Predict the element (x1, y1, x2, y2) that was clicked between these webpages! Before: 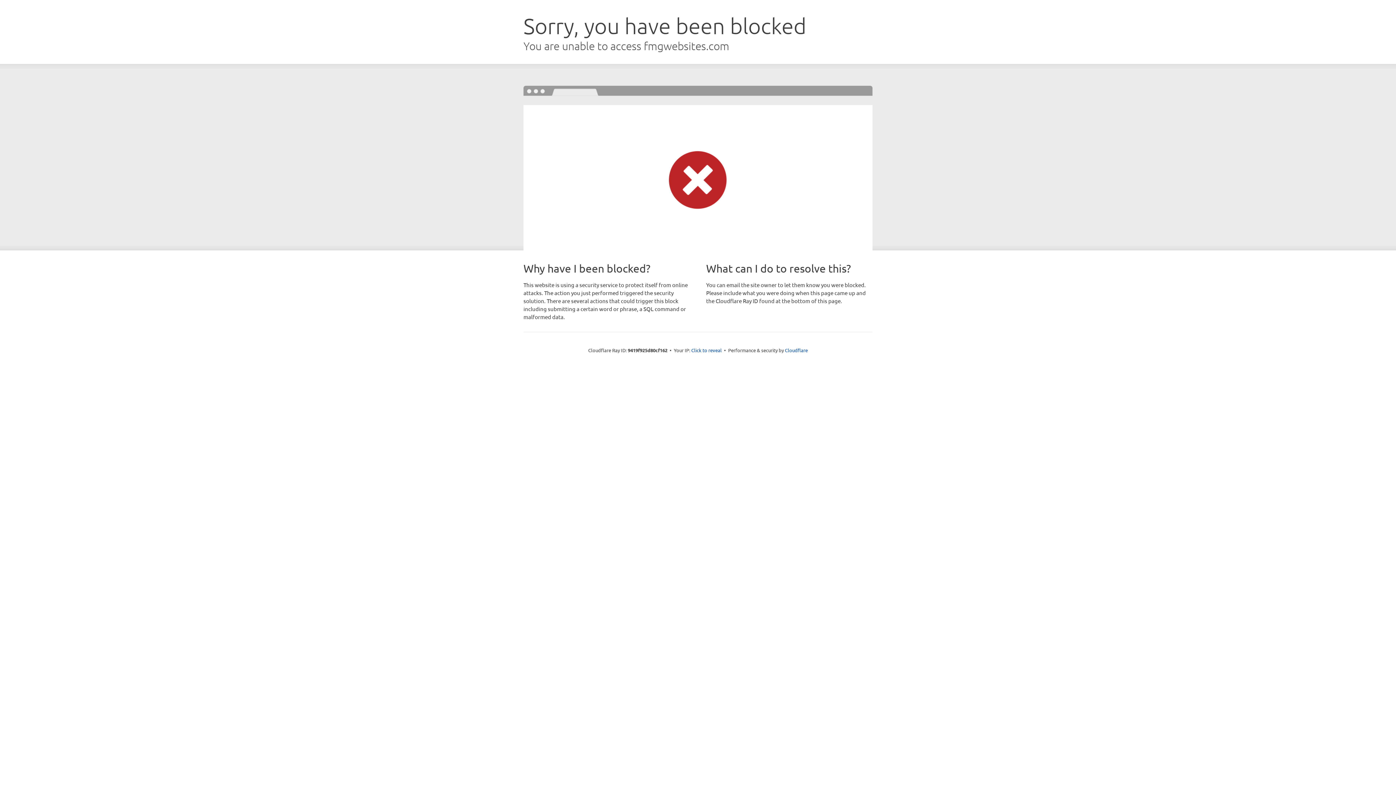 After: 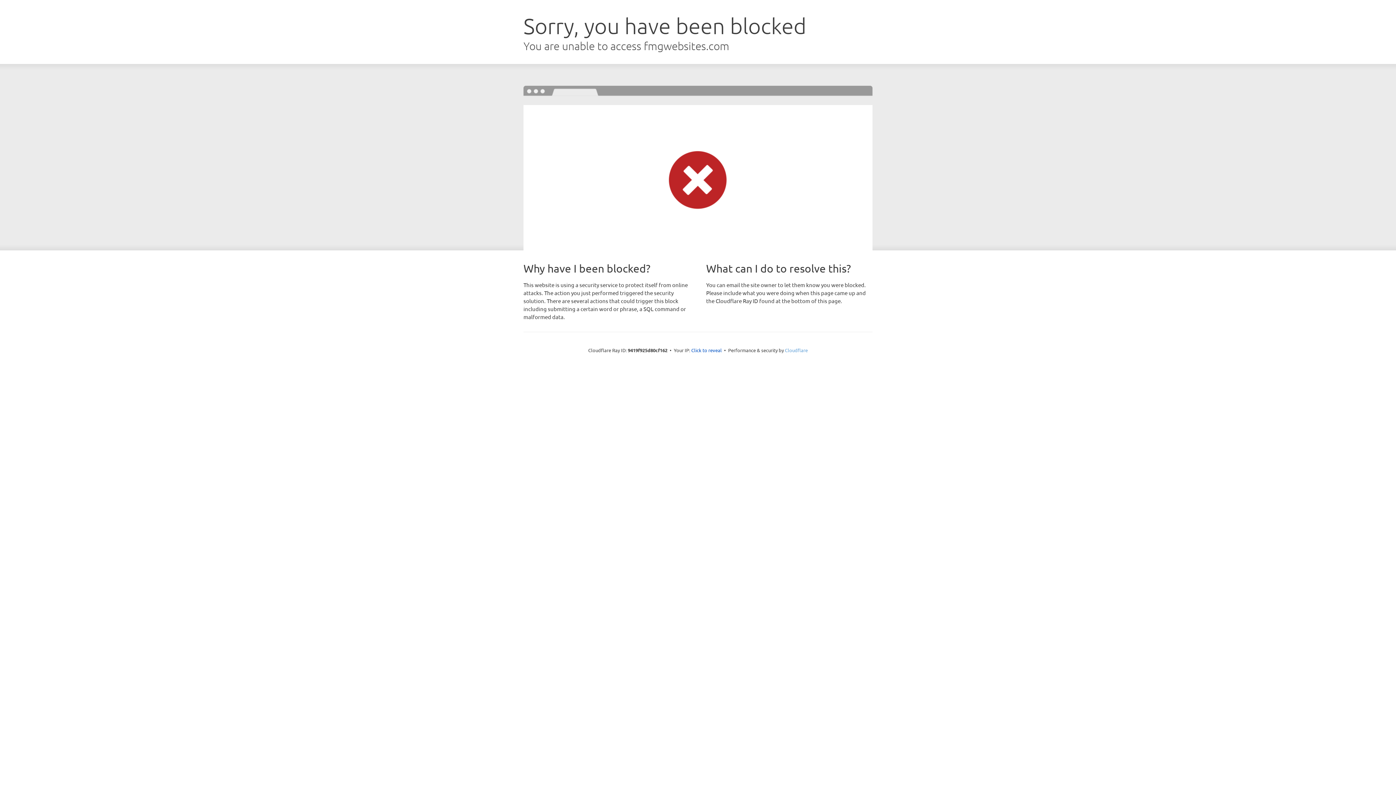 Action: label: Cloudflare bbox: (785, 347, 808, 353)